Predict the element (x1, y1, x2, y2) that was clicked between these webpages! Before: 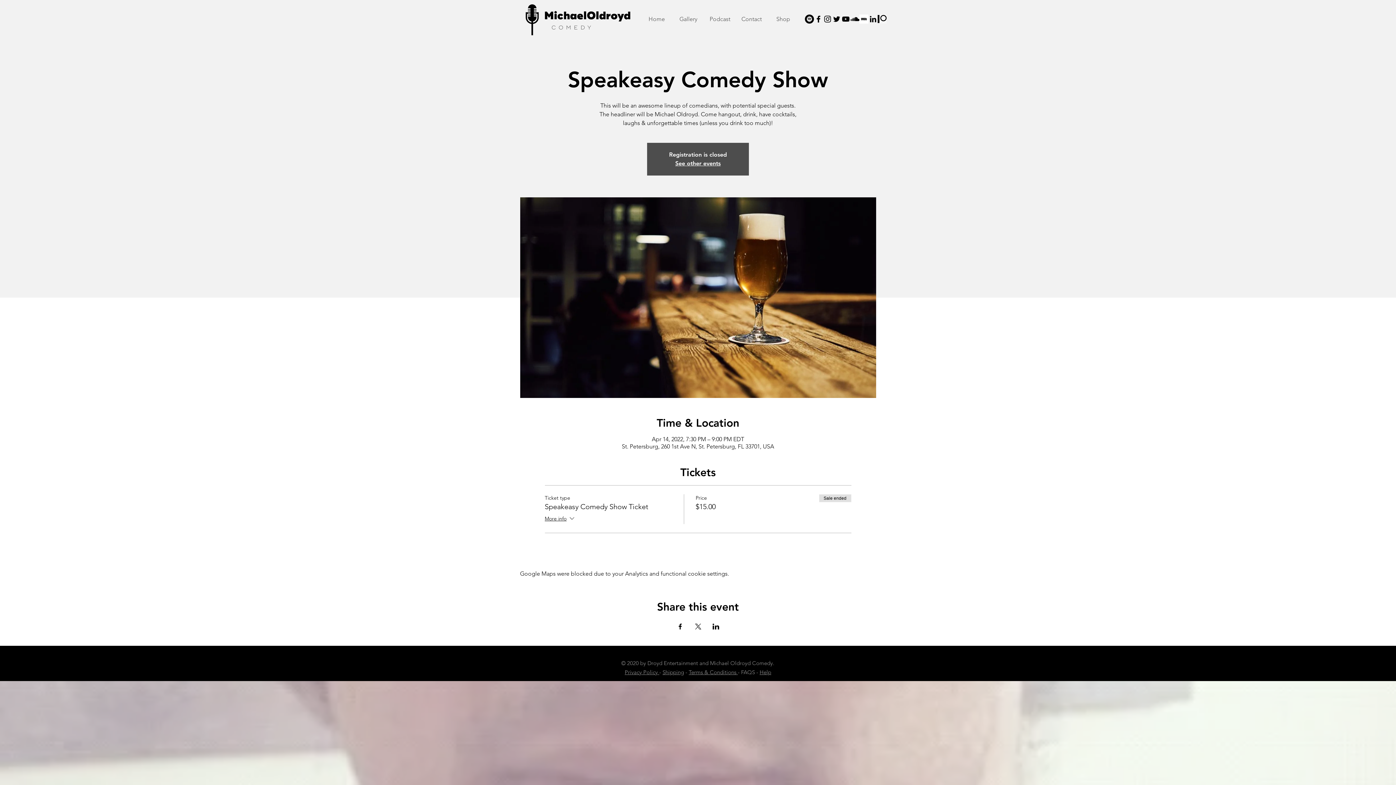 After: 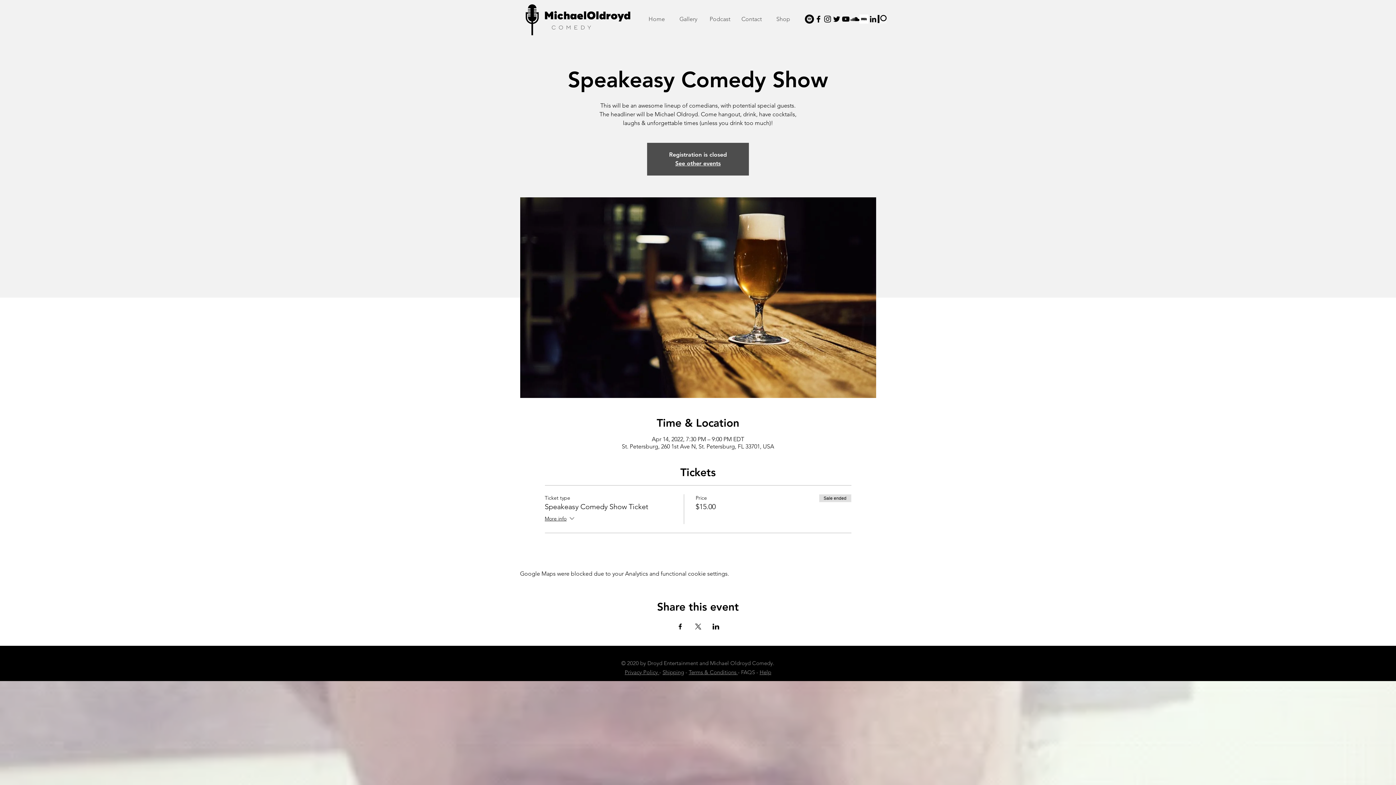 Action: label: Share event on LinkedIn bbox: (712, 624, 719, 629)